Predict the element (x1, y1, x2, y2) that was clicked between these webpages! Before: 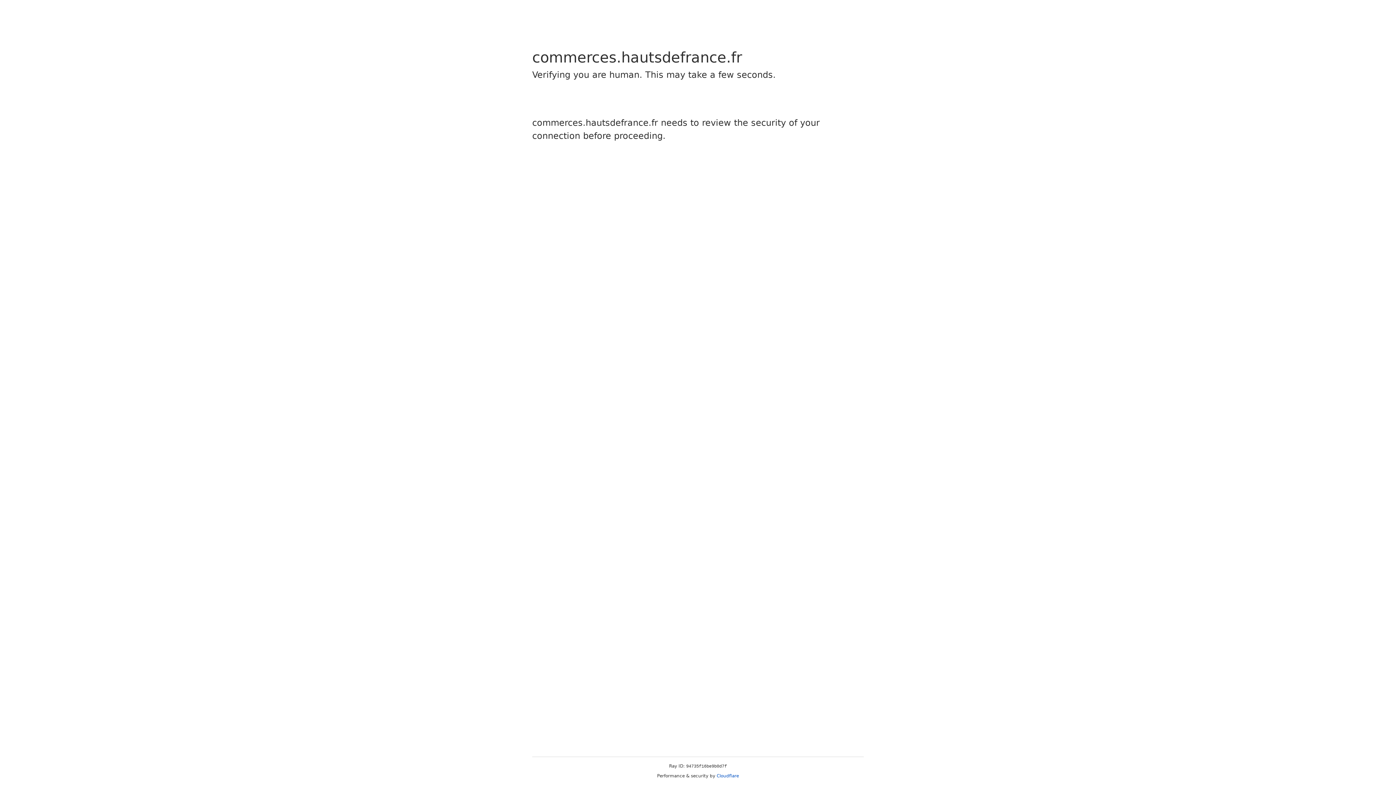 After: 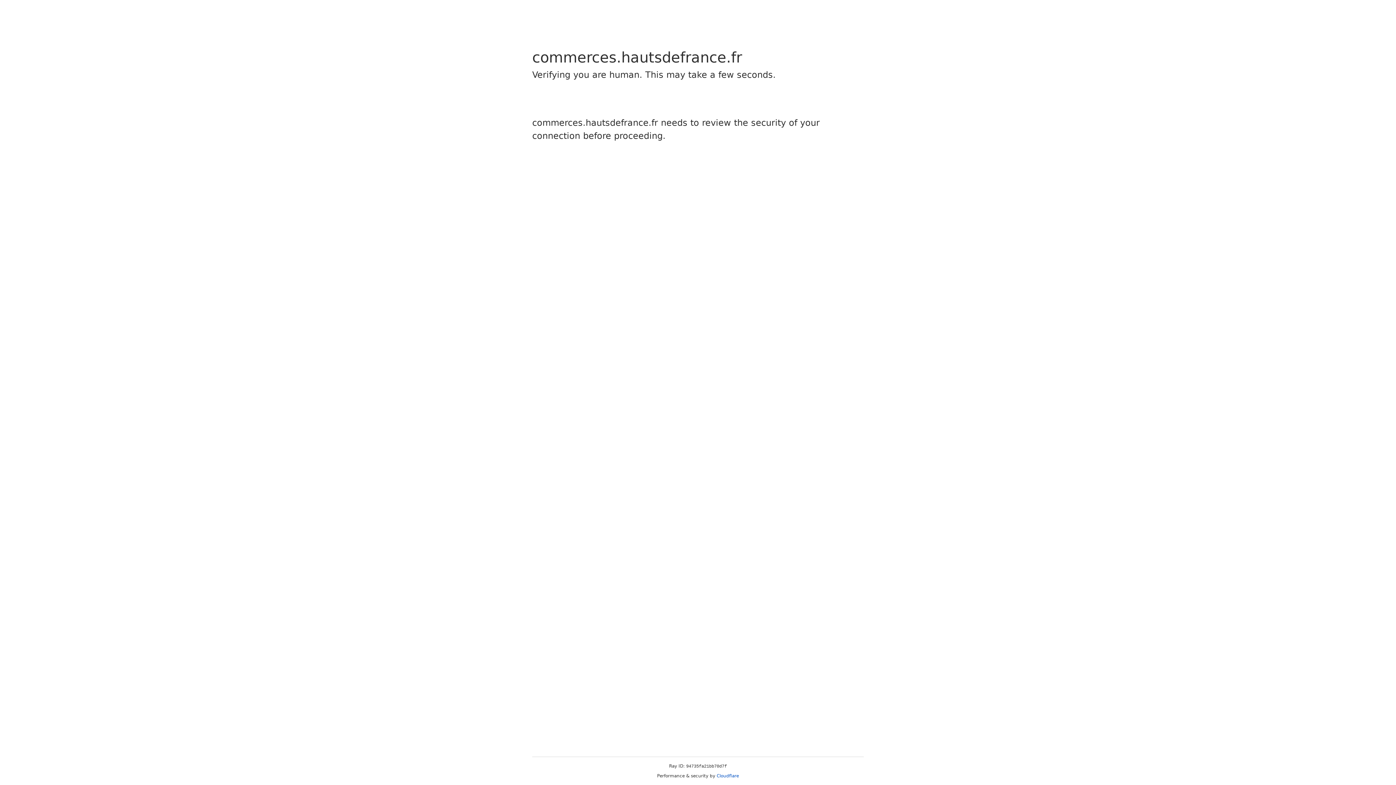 Action: label: Cloudflare bbox: (716, 773, 739, 778)